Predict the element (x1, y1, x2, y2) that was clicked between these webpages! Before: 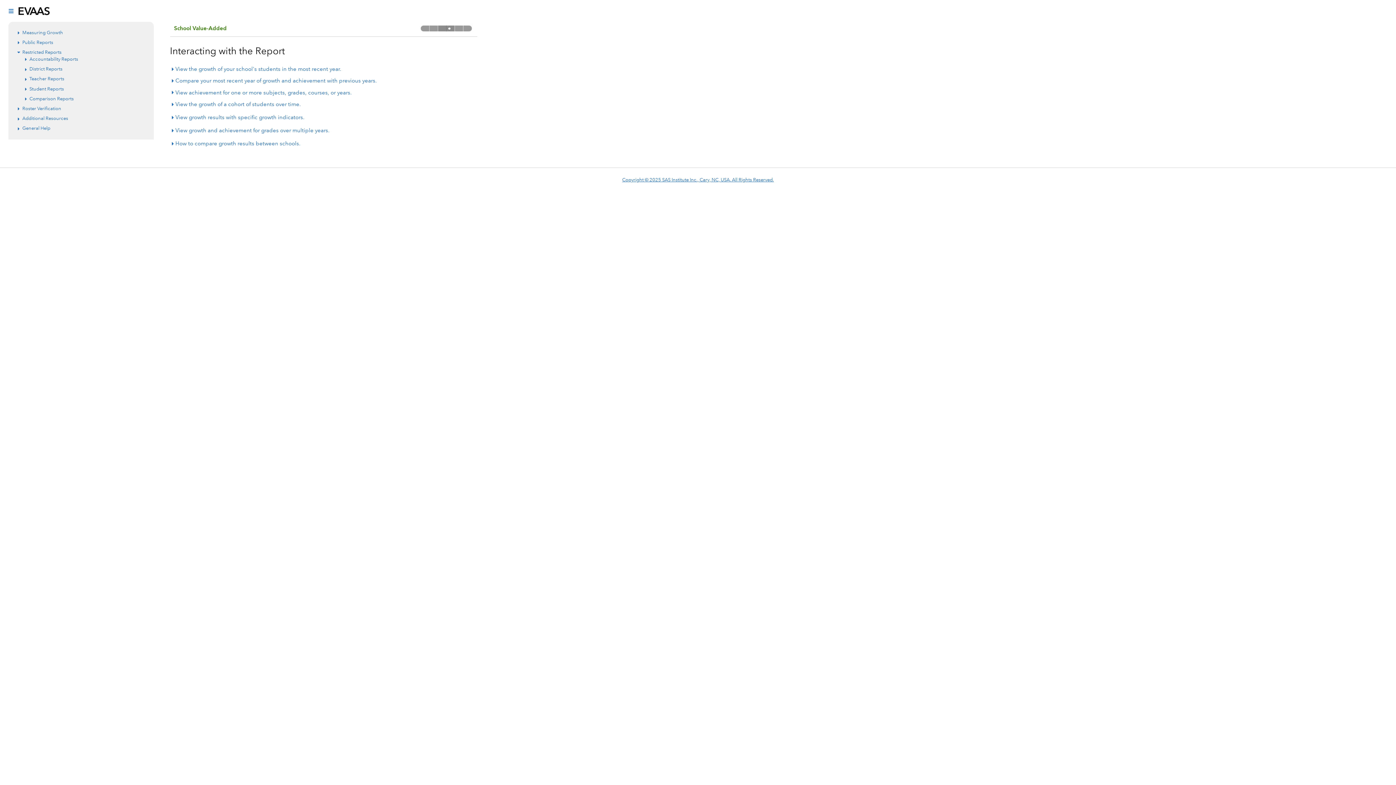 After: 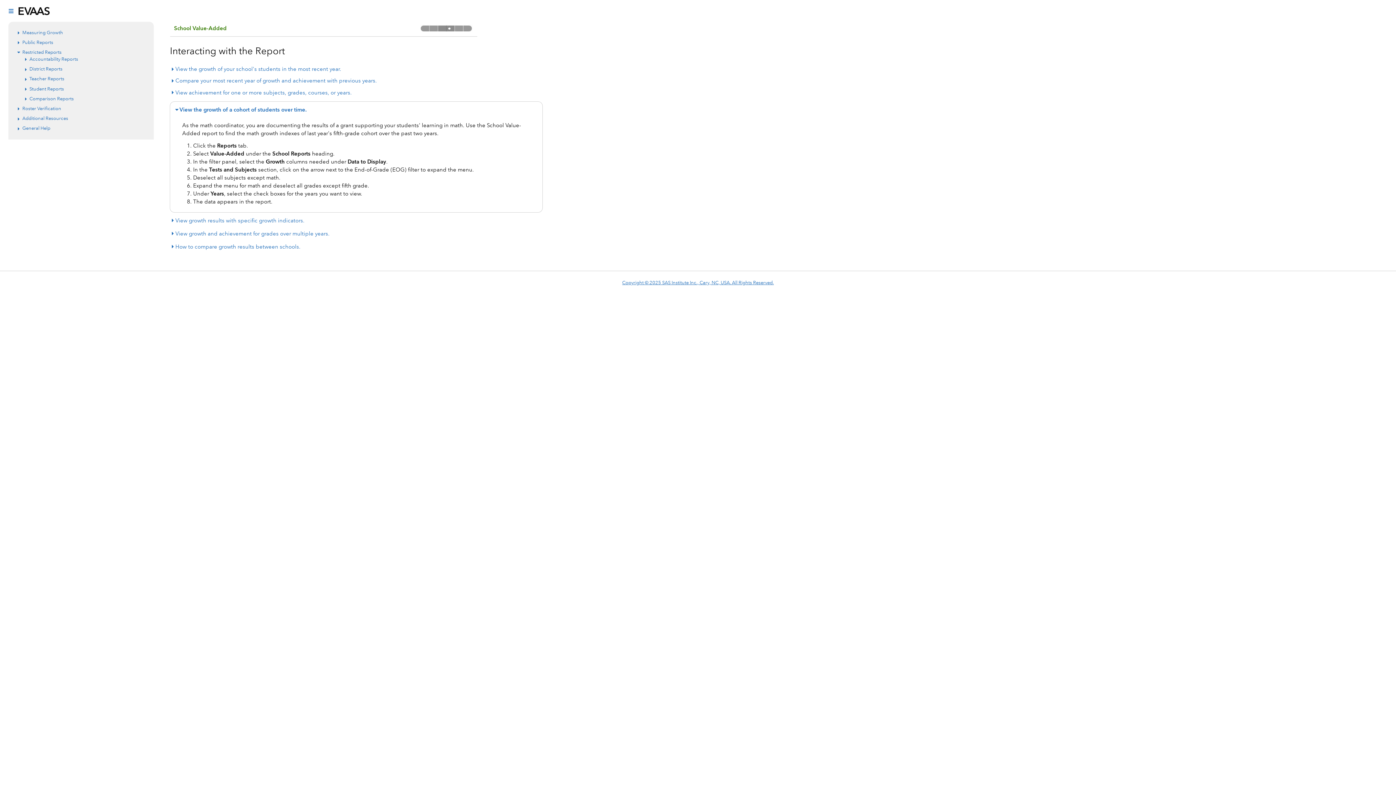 Action: label: Toggle on bbox: (170, 100, 175, 107)